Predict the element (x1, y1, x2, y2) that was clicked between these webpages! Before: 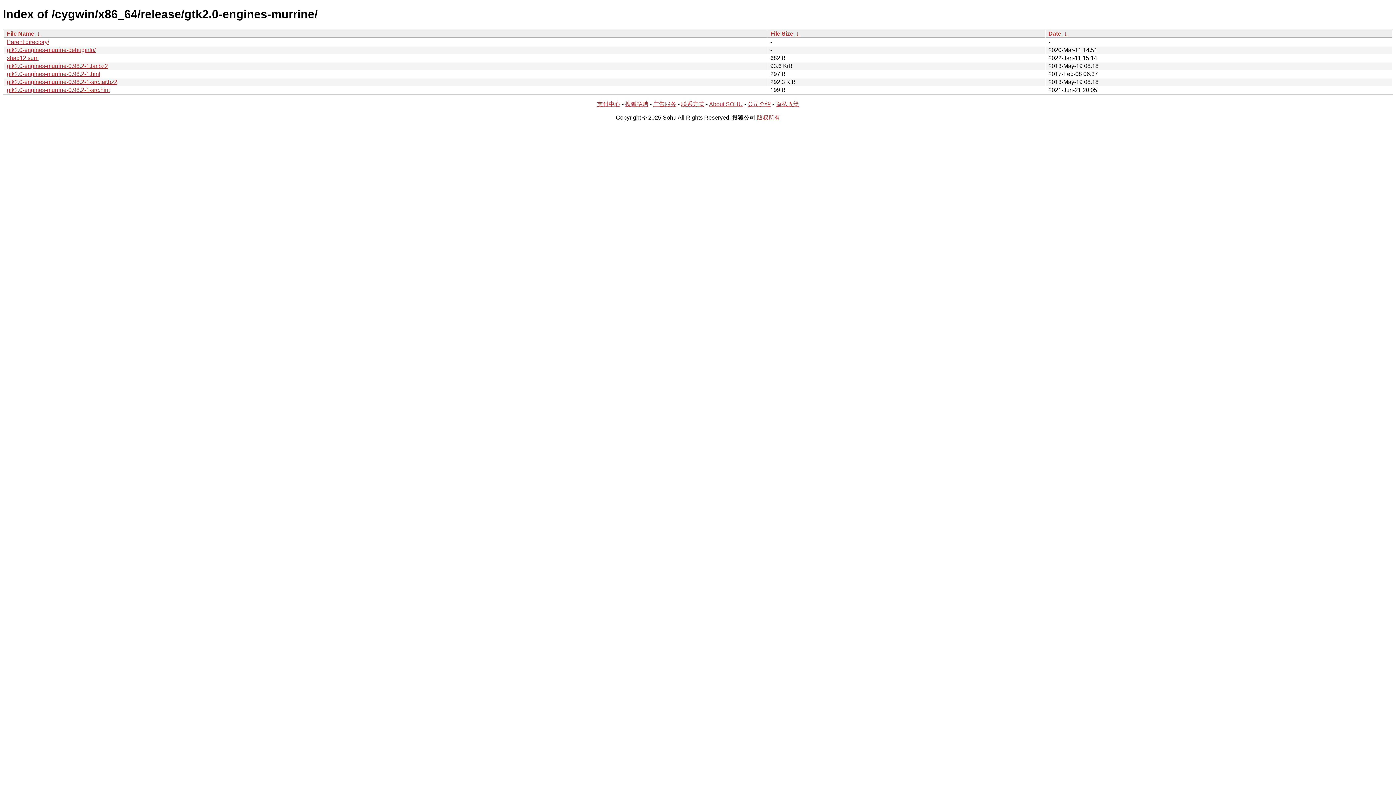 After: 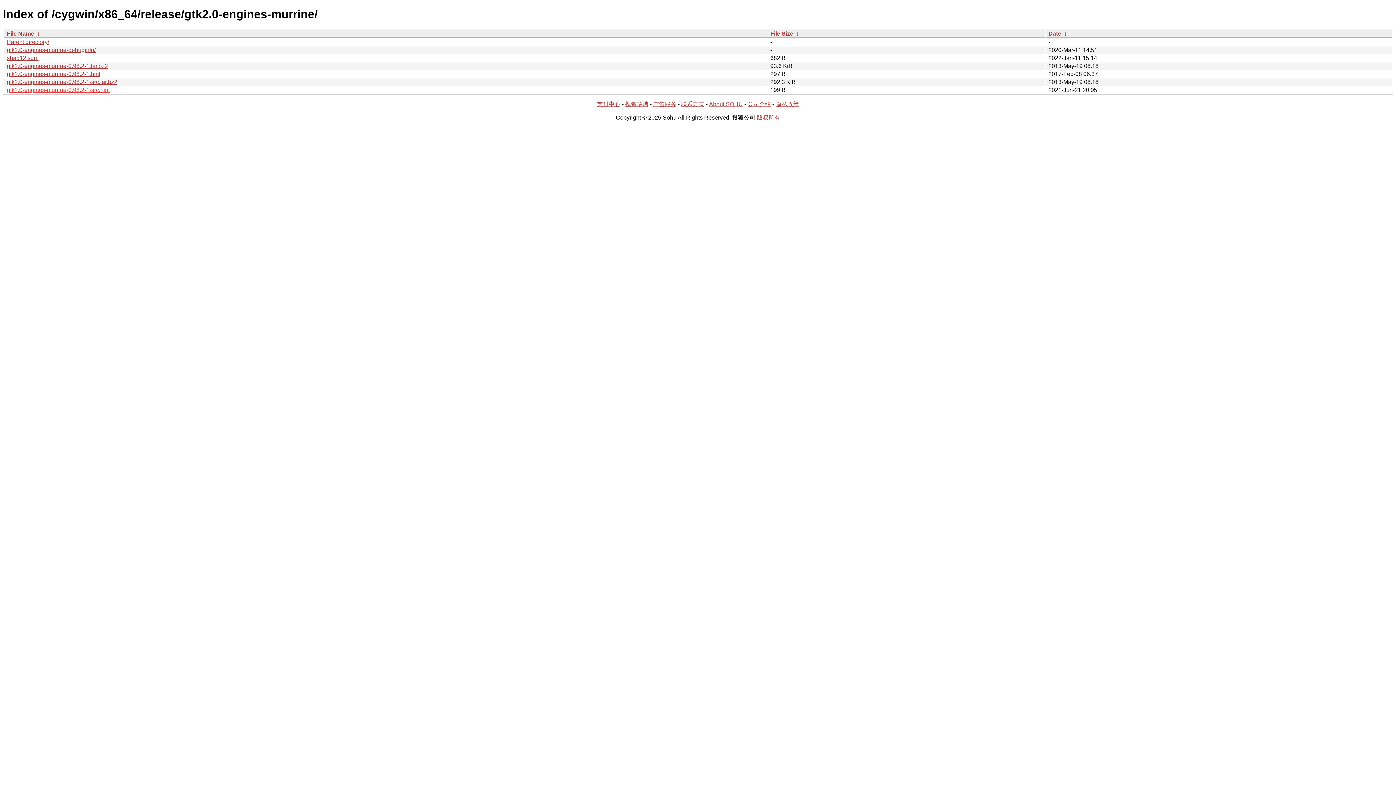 Action: label: gtk2.0-engines-murrine-0.98.2-1-src.hint bbox: (6, 86, 109, 93)